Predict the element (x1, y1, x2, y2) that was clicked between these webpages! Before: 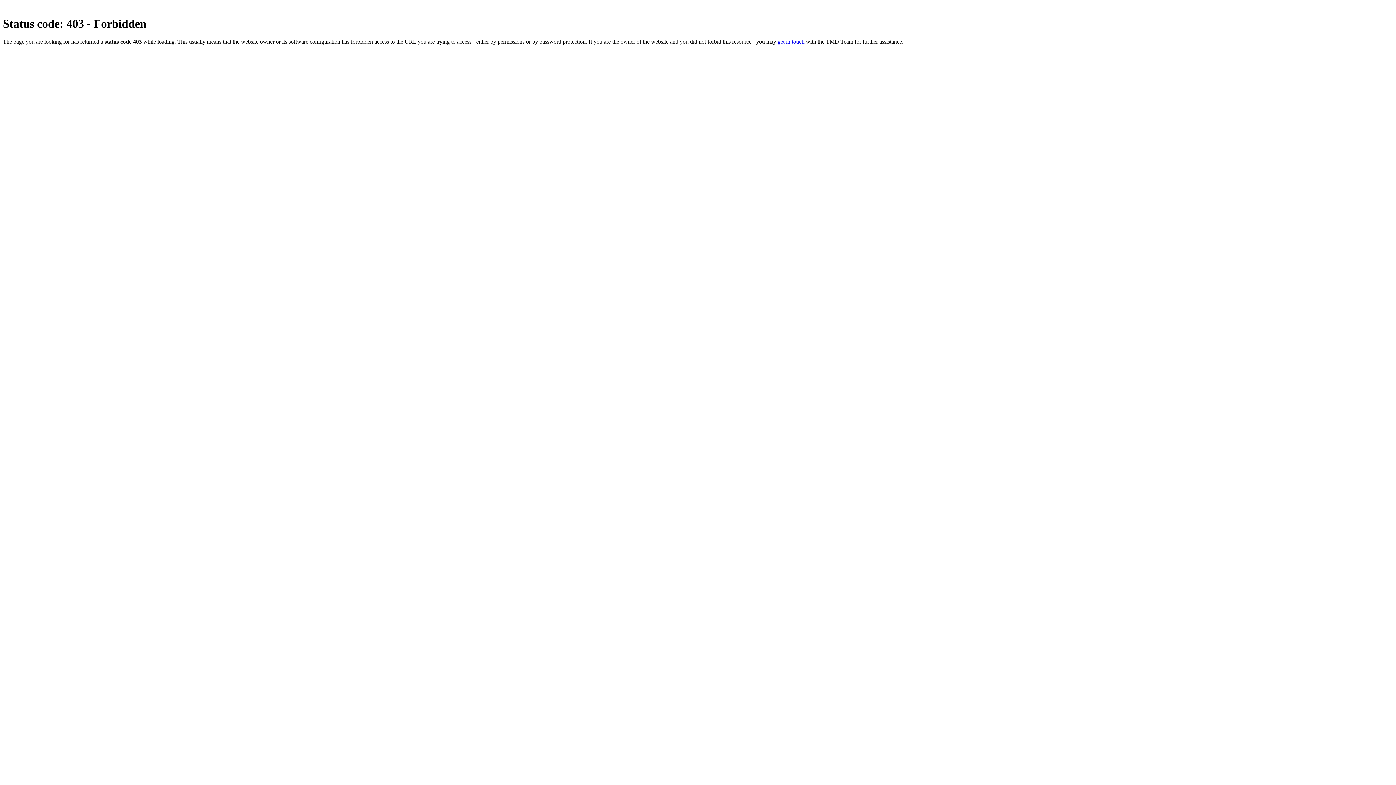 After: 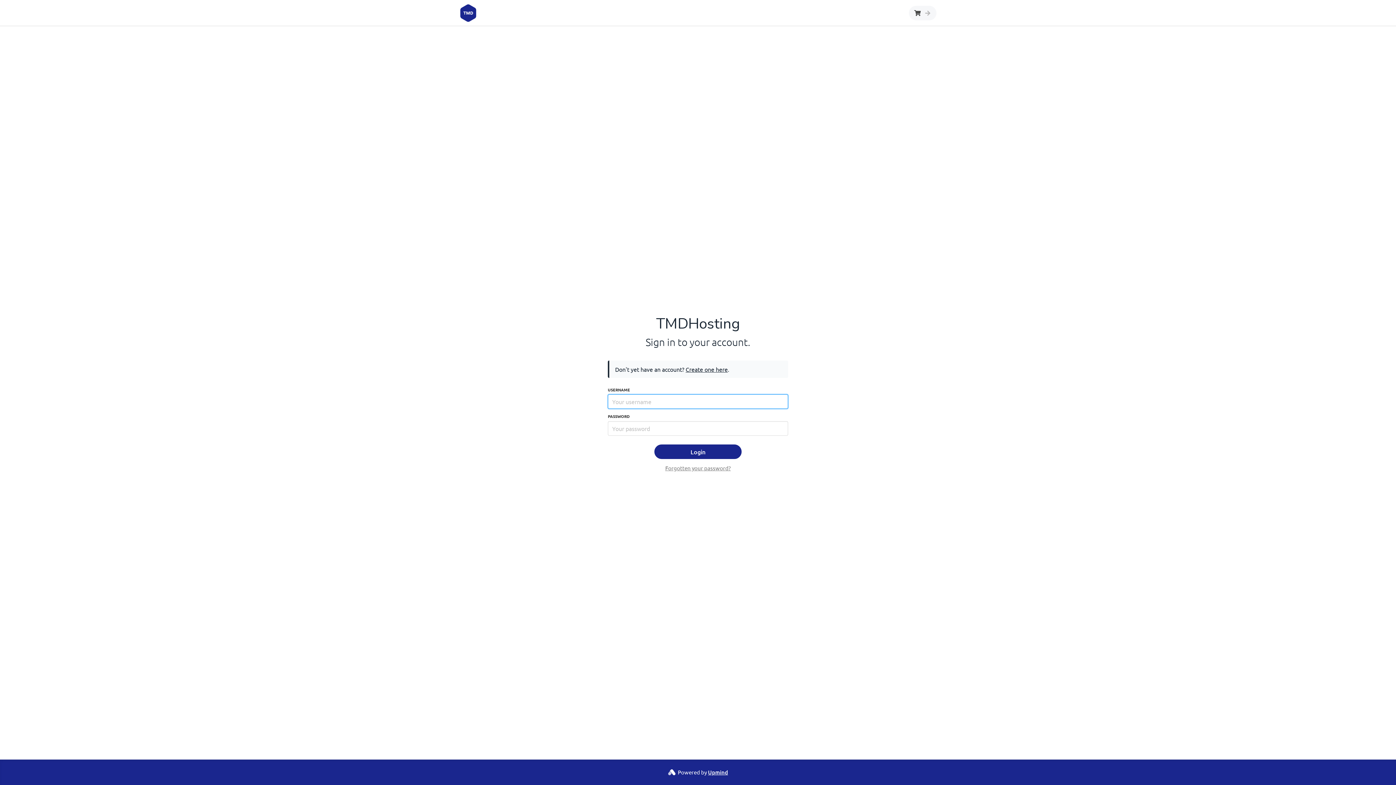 Action: label: get in touch bbox: (777, 38, 804, 44)